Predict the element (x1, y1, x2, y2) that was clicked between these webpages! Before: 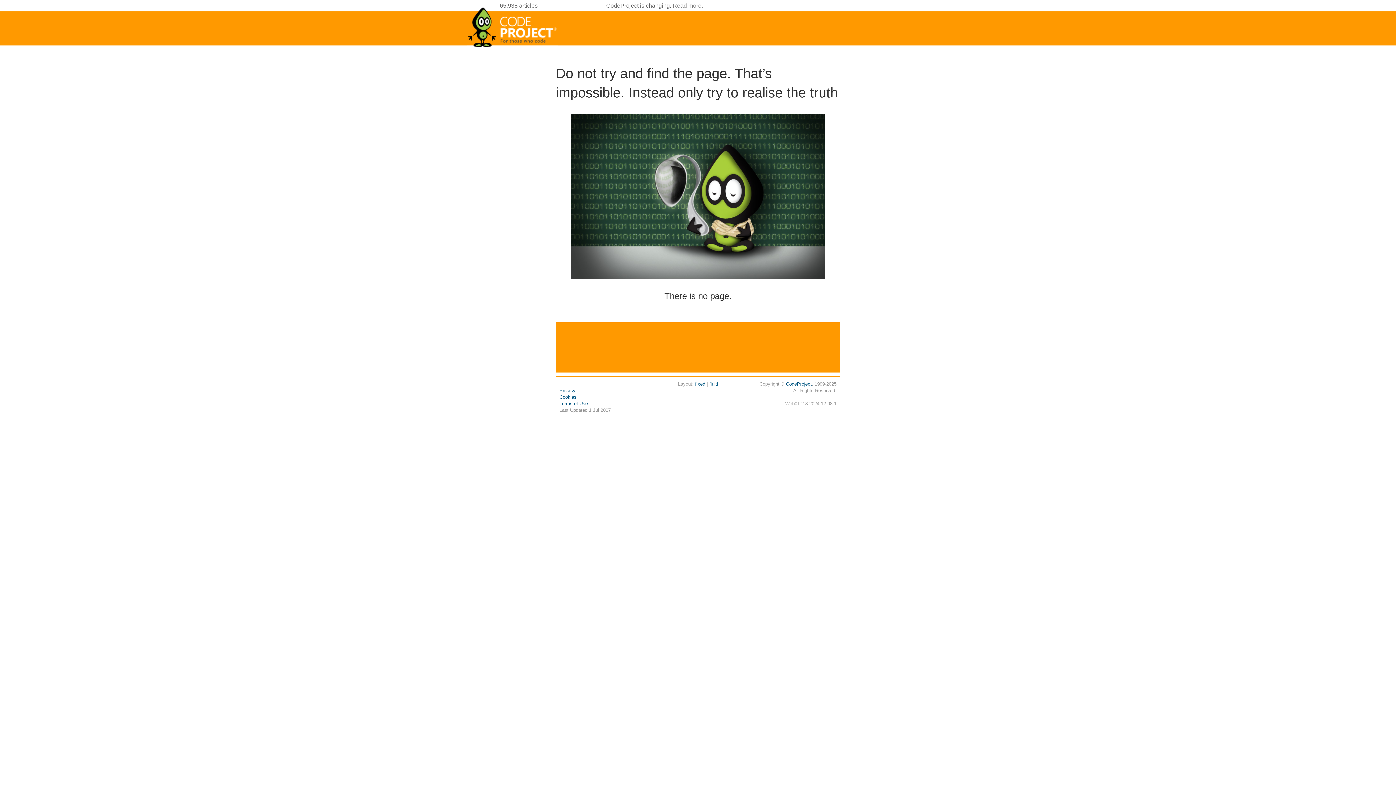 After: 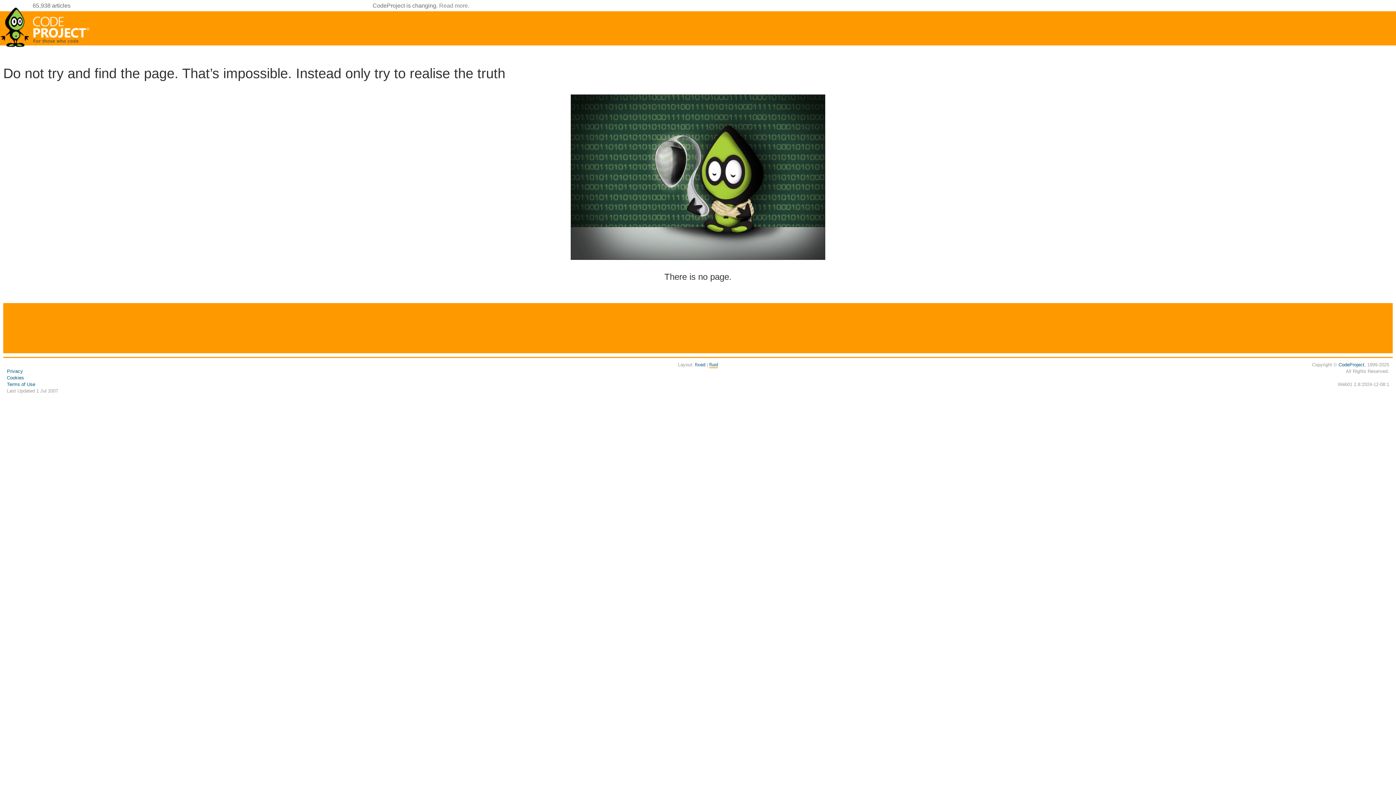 Action: bbox: (709, 381, 718, 386) label: fluid